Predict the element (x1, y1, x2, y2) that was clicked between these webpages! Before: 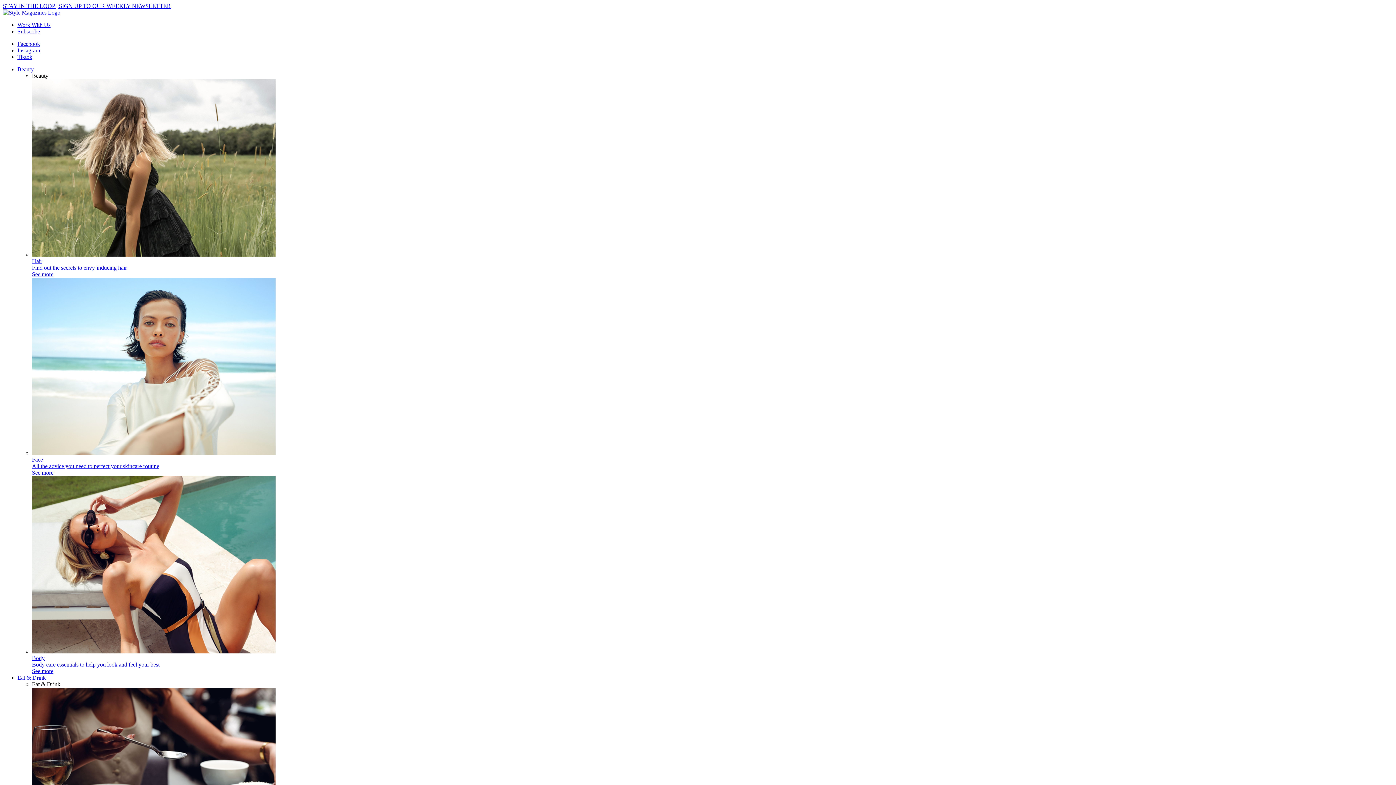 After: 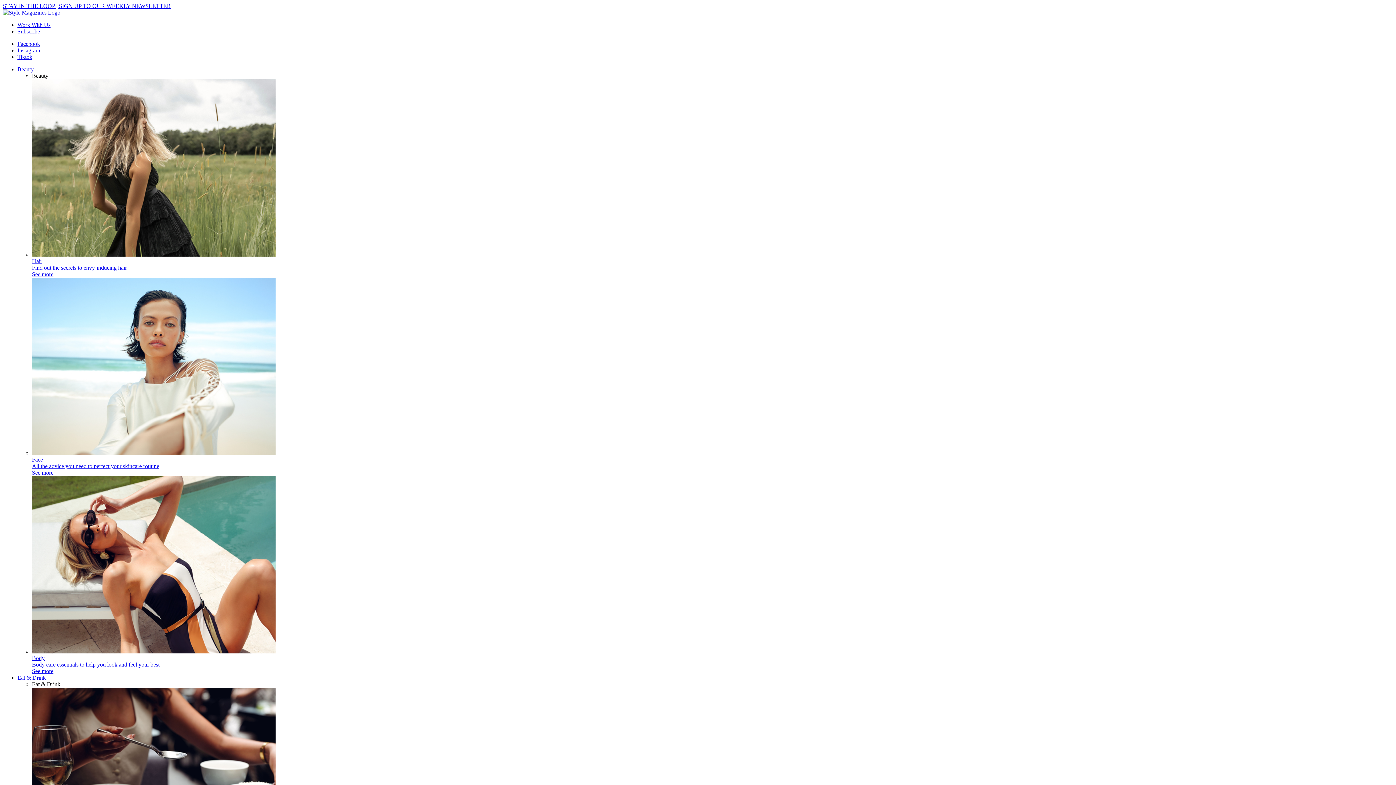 Action: bbox: (2, 9, 60, 15)